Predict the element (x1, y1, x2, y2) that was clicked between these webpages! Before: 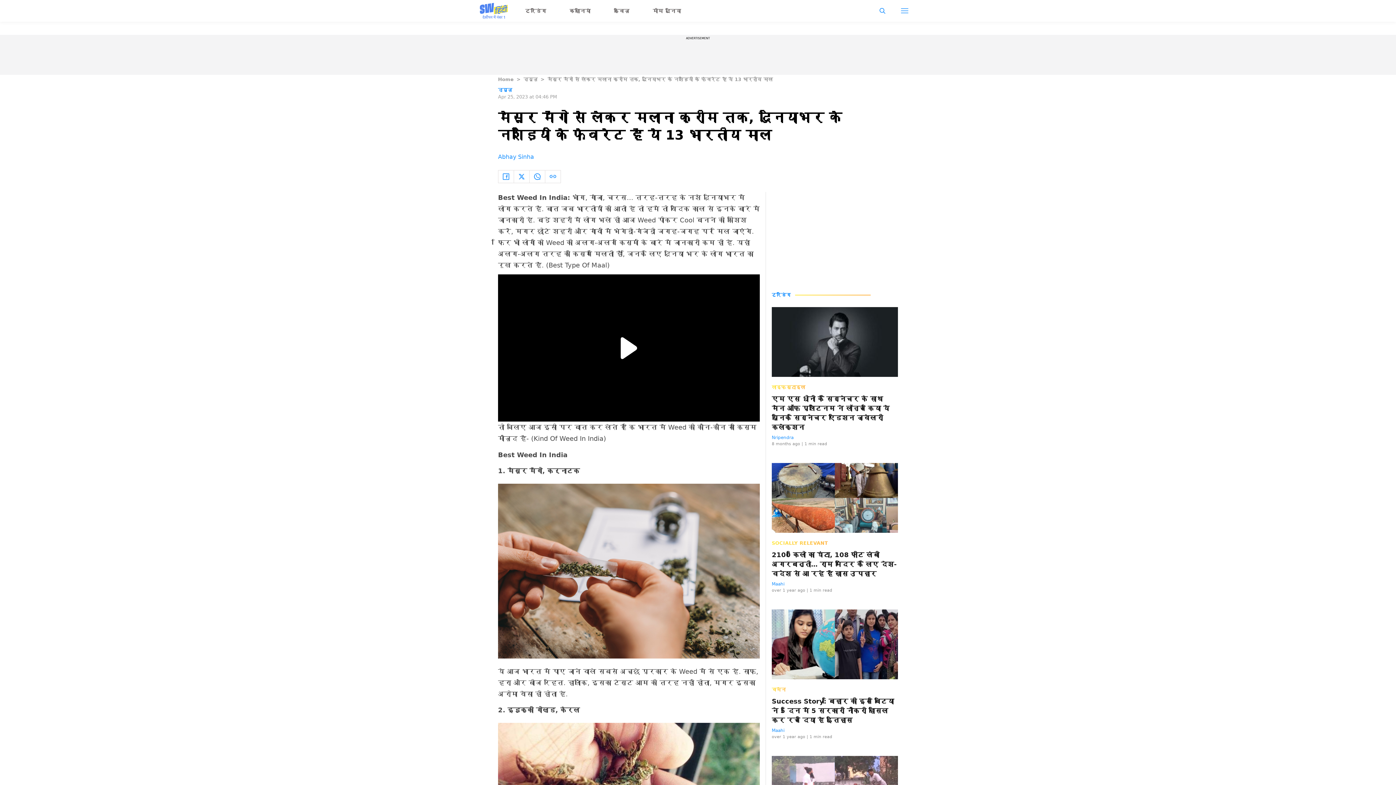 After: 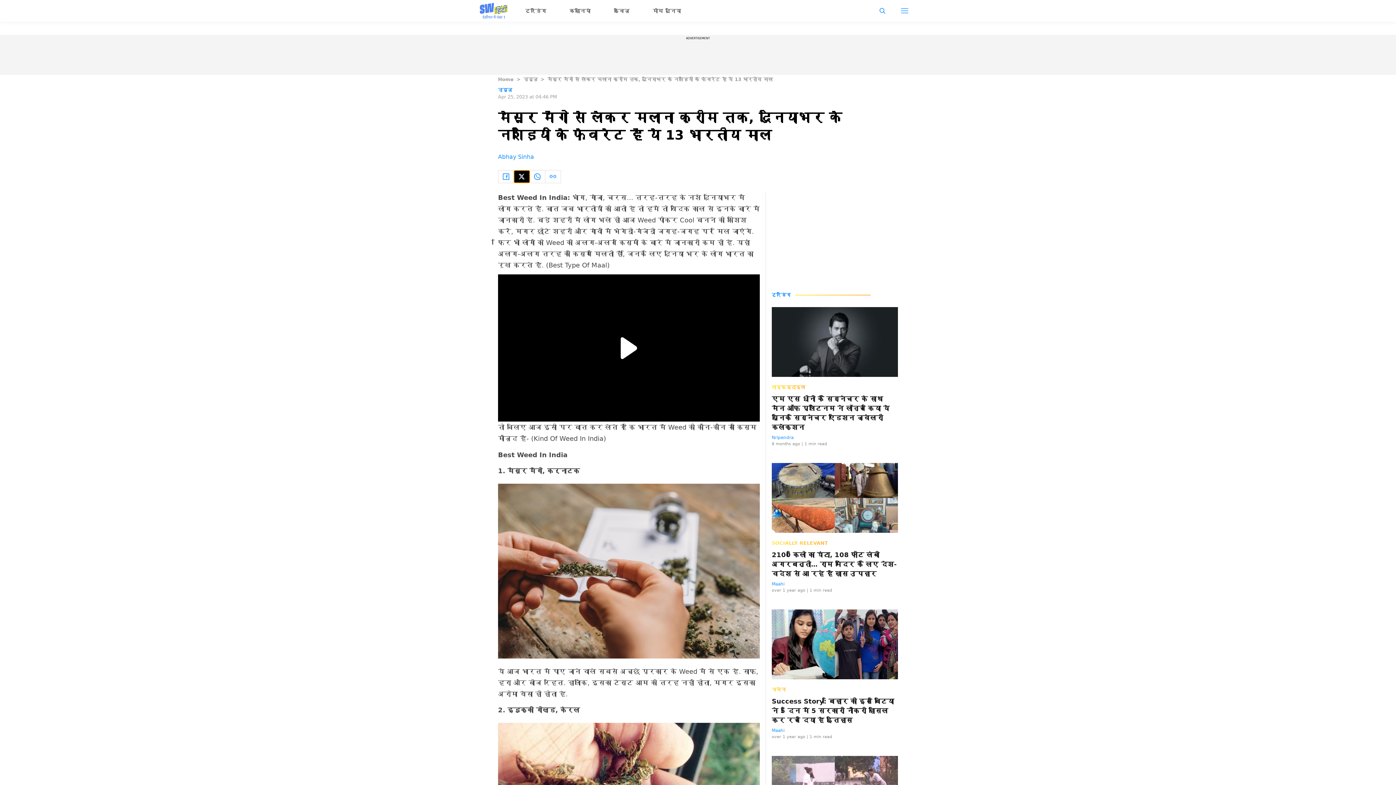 Action: bbox: (514, 170, 529, 182)